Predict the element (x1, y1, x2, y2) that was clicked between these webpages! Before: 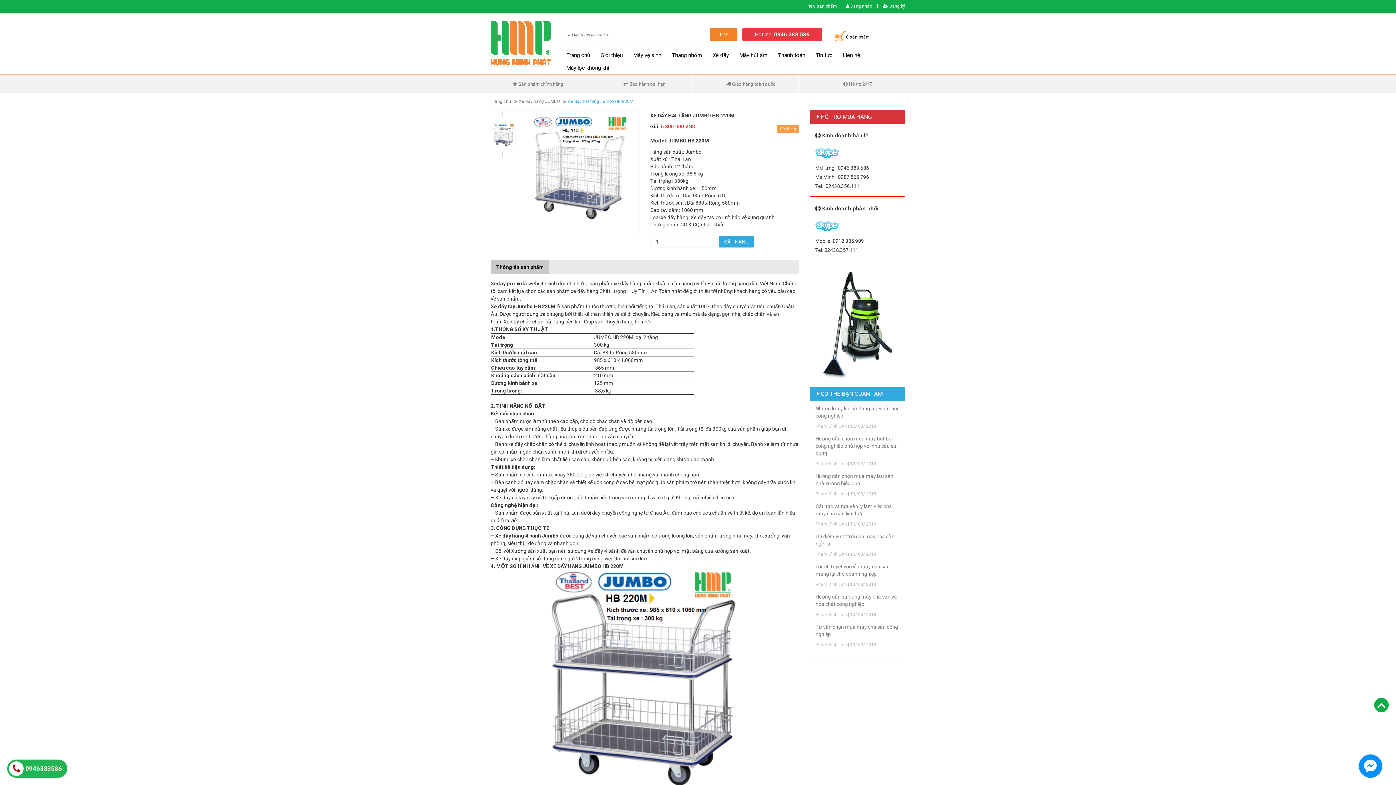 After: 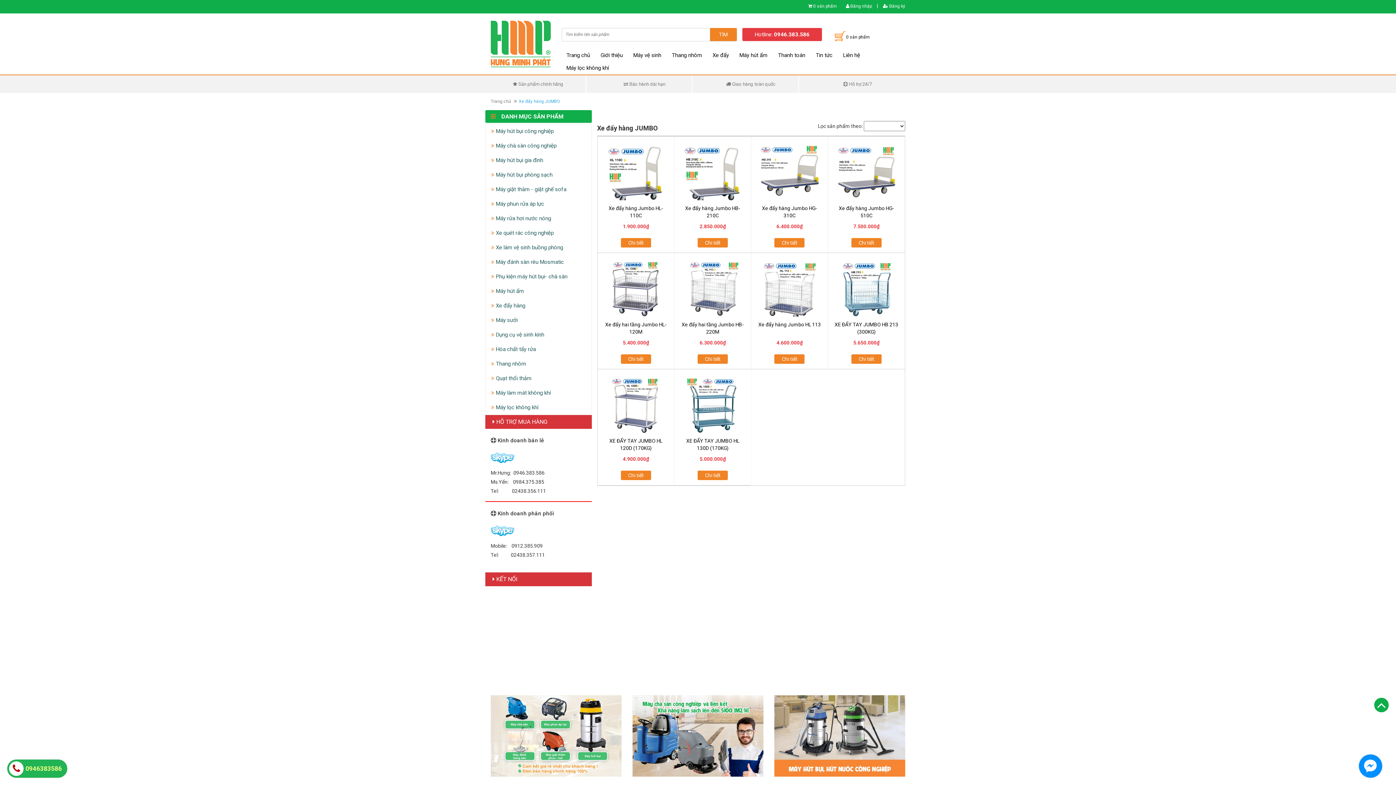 Action: bbox: (518, 98, 560, 104) label: Xe đẩy hàng JUMBO